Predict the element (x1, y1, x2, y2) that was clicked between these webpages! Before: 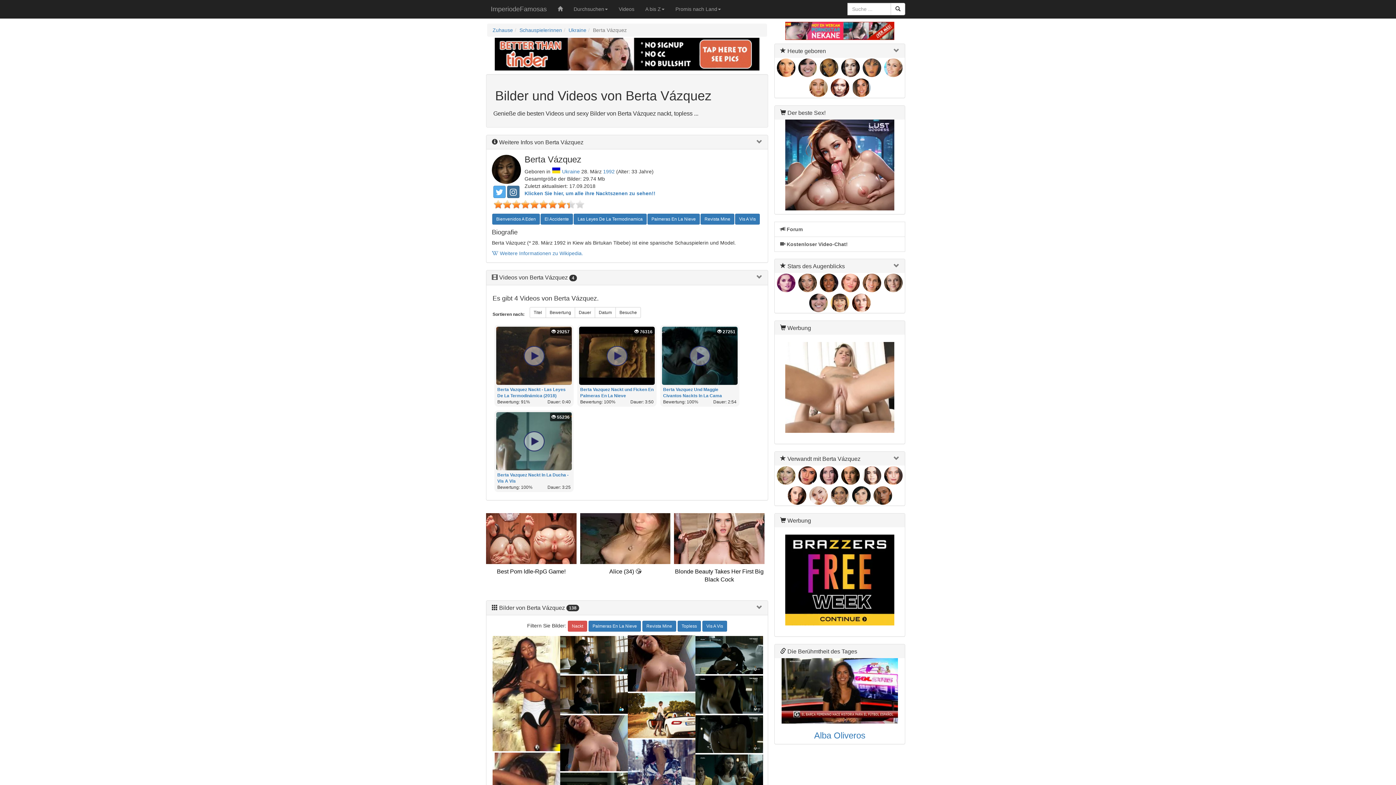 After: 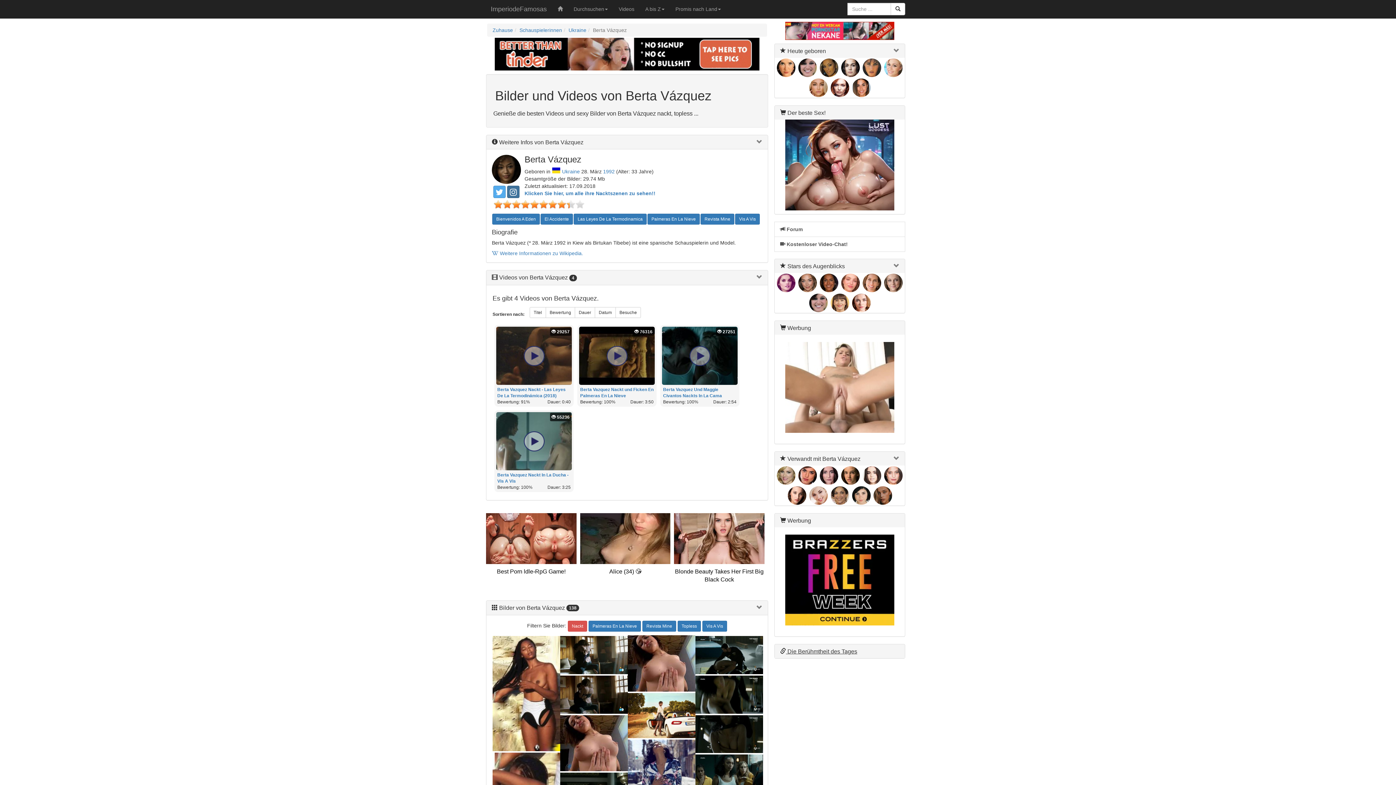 Action: label:  Die Berühmtheit des Tages bbox: (780, 648, 857, 654)